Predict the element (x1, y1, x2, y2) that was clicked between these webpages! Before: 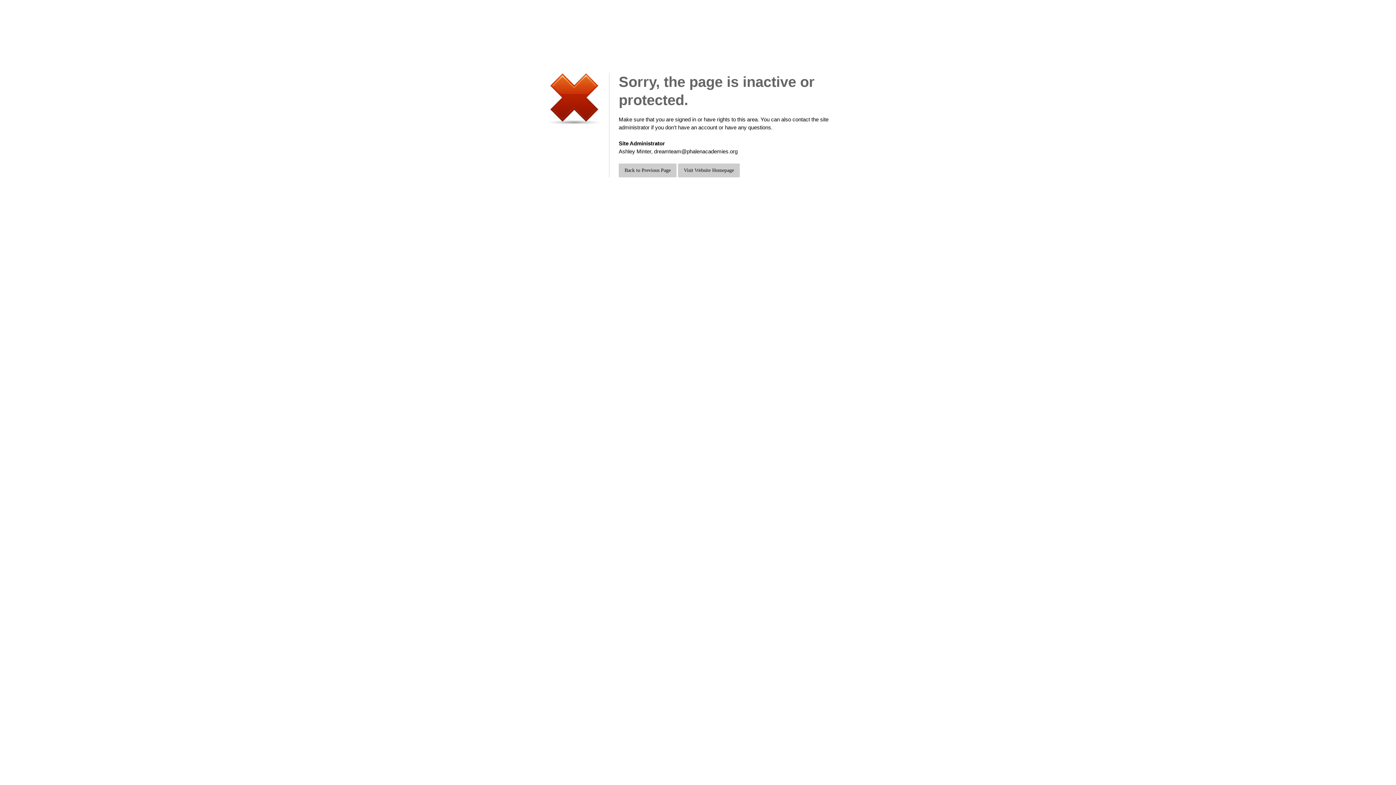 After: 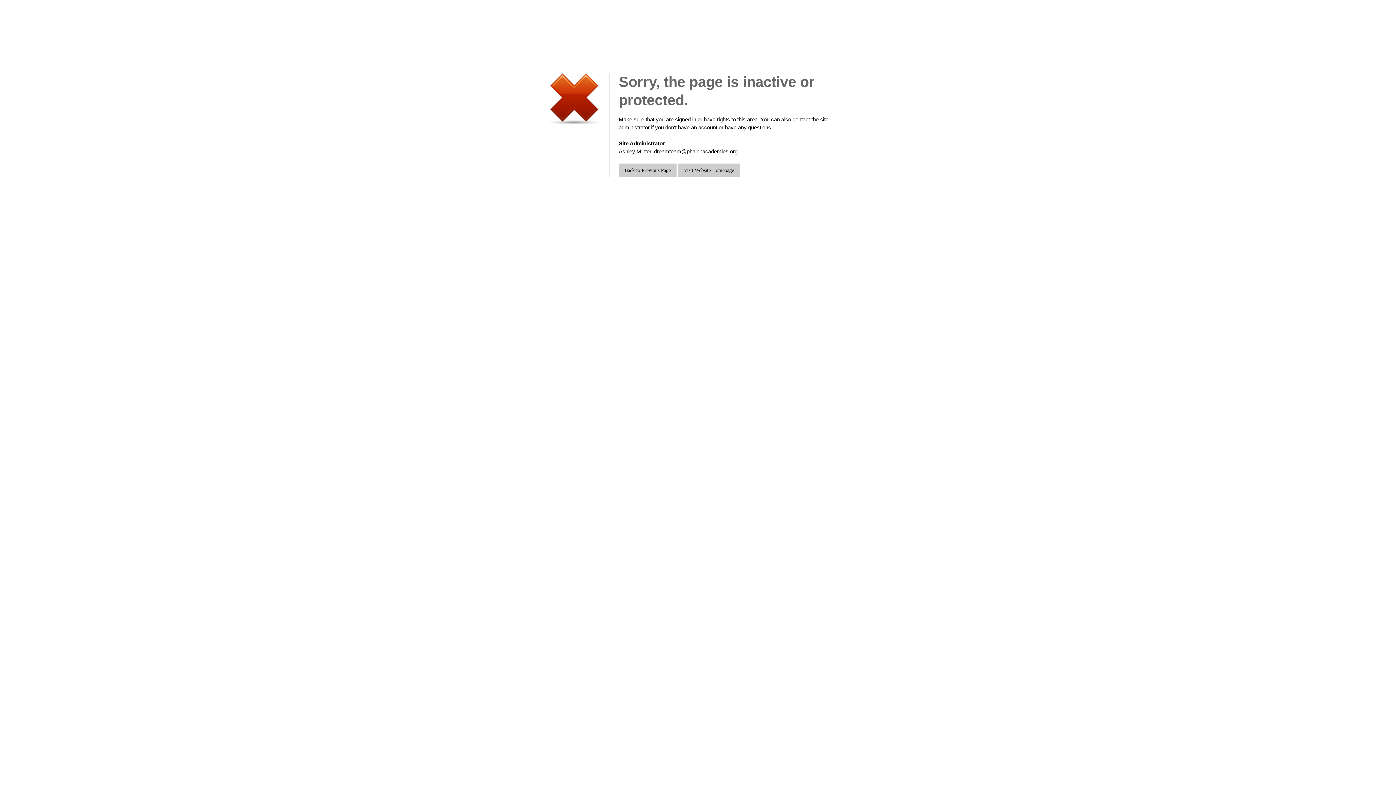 Action: label: Ashley Minter, dreamteam@phalenacademies.org bbox: (618, 148, 737, 154)